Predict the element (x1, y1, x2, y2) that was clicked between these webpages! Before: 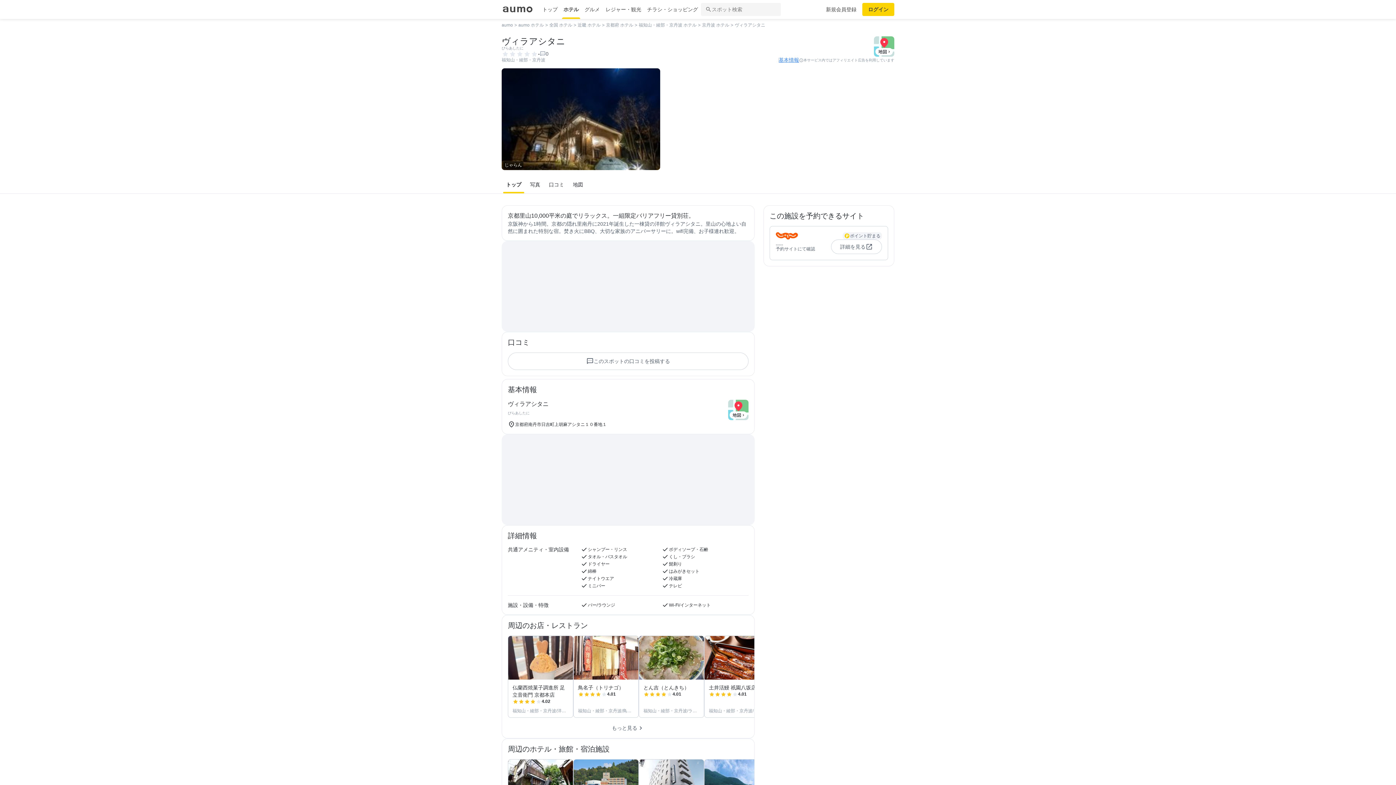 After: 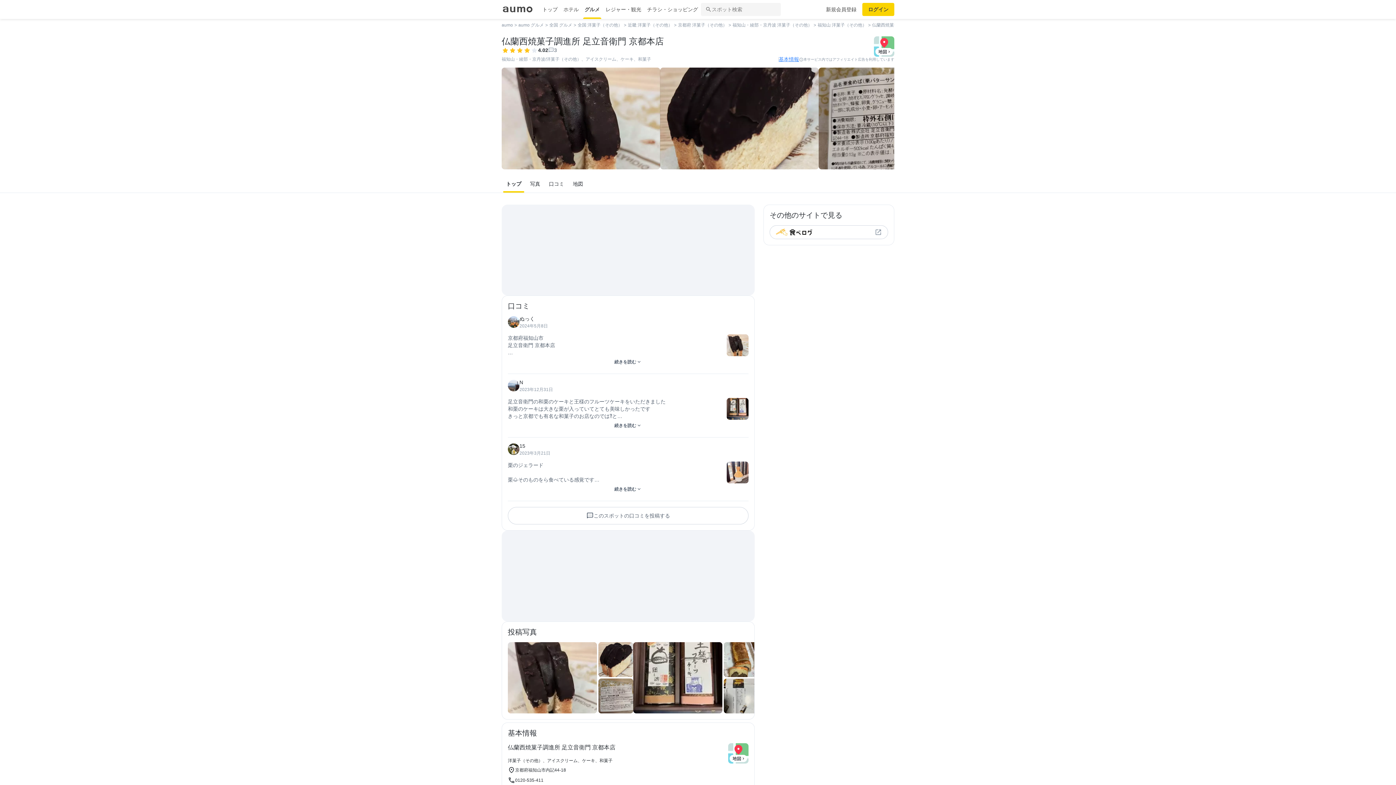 Action: bbox: (508, 636, 573, 718) label: 仏蘭西焼菓子調進所 足立音衛門 京都本店
4.02

福知山・綾部・京丹波/洋菓子（その他）、アイスクリーム、ケーキ、和菓子